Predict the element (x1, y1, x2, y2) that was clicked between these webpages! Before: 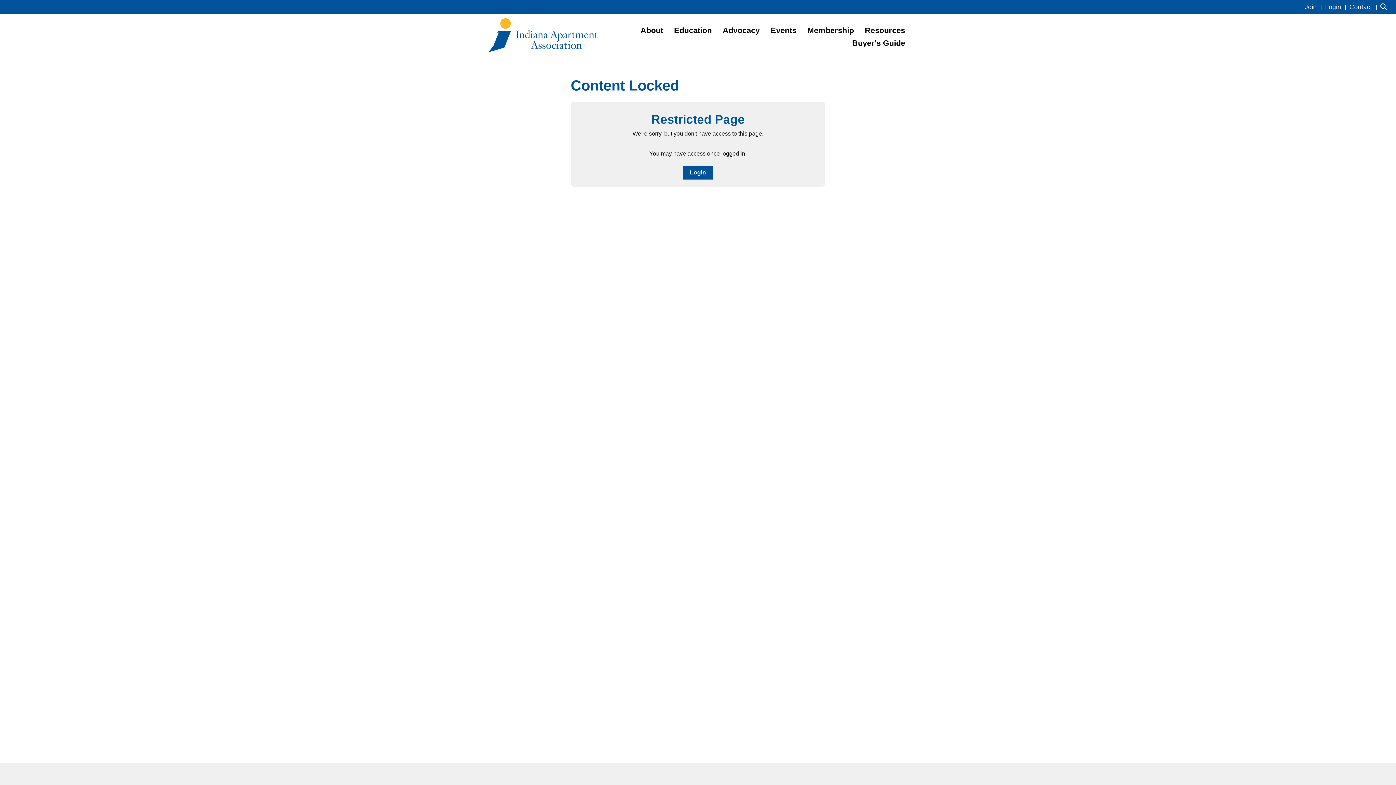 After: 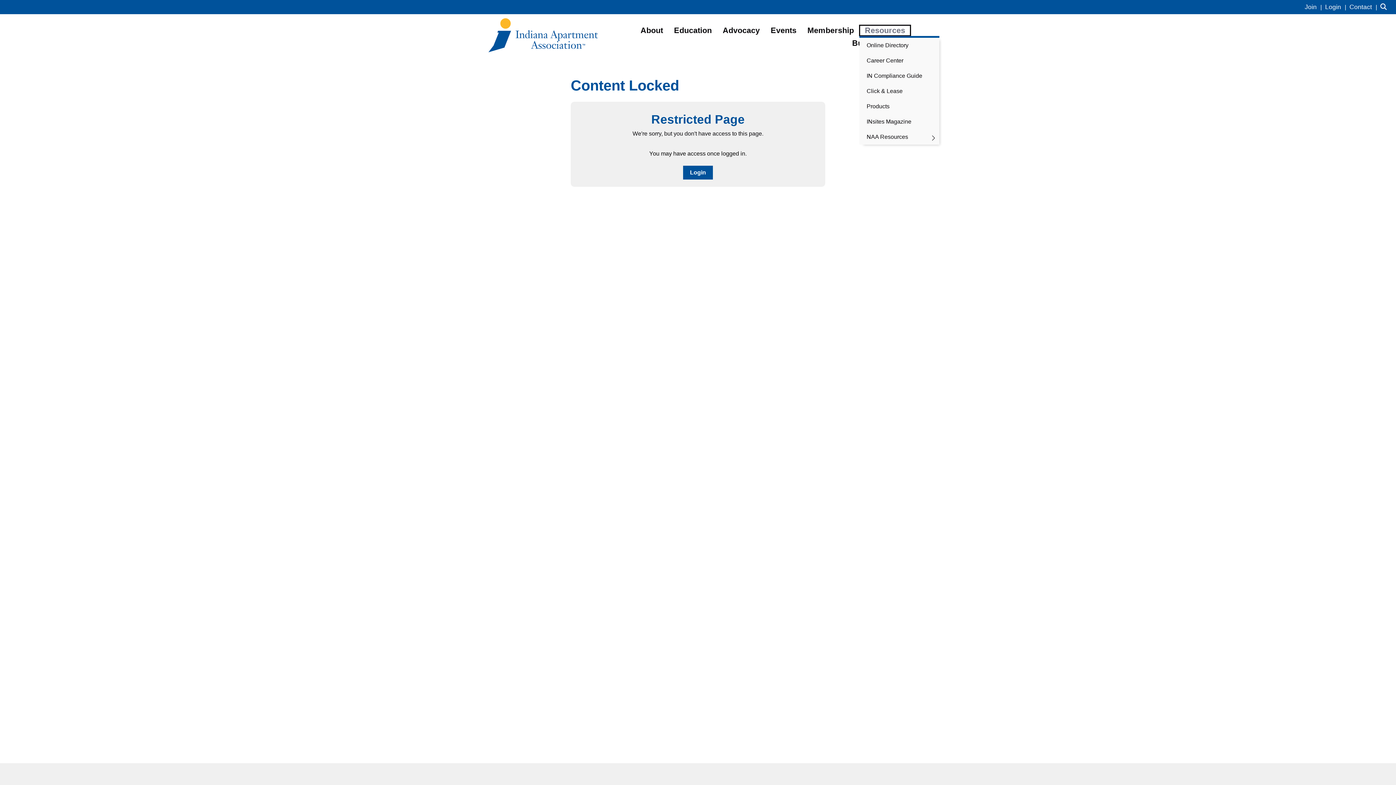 Action: label: Resources bbox: (859, 25, 910, 36)